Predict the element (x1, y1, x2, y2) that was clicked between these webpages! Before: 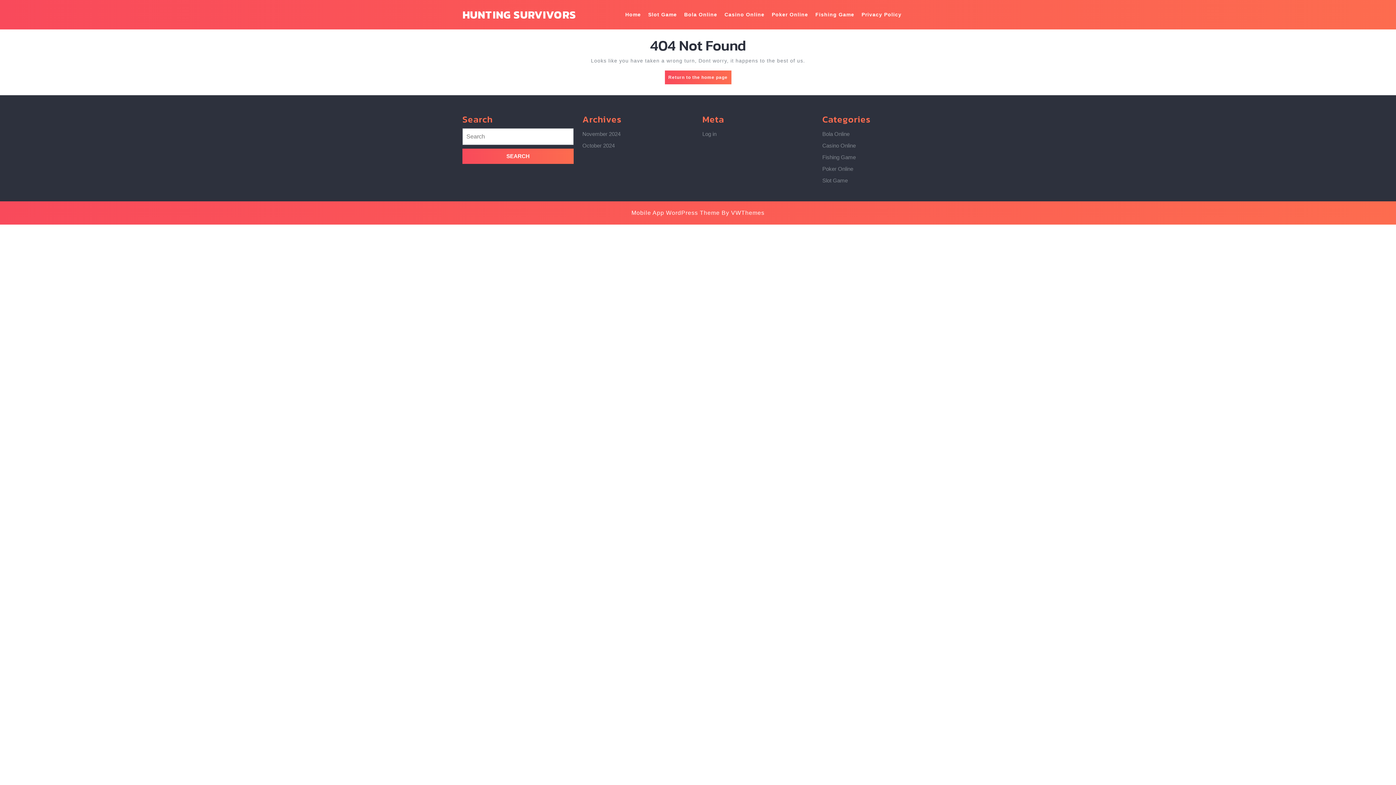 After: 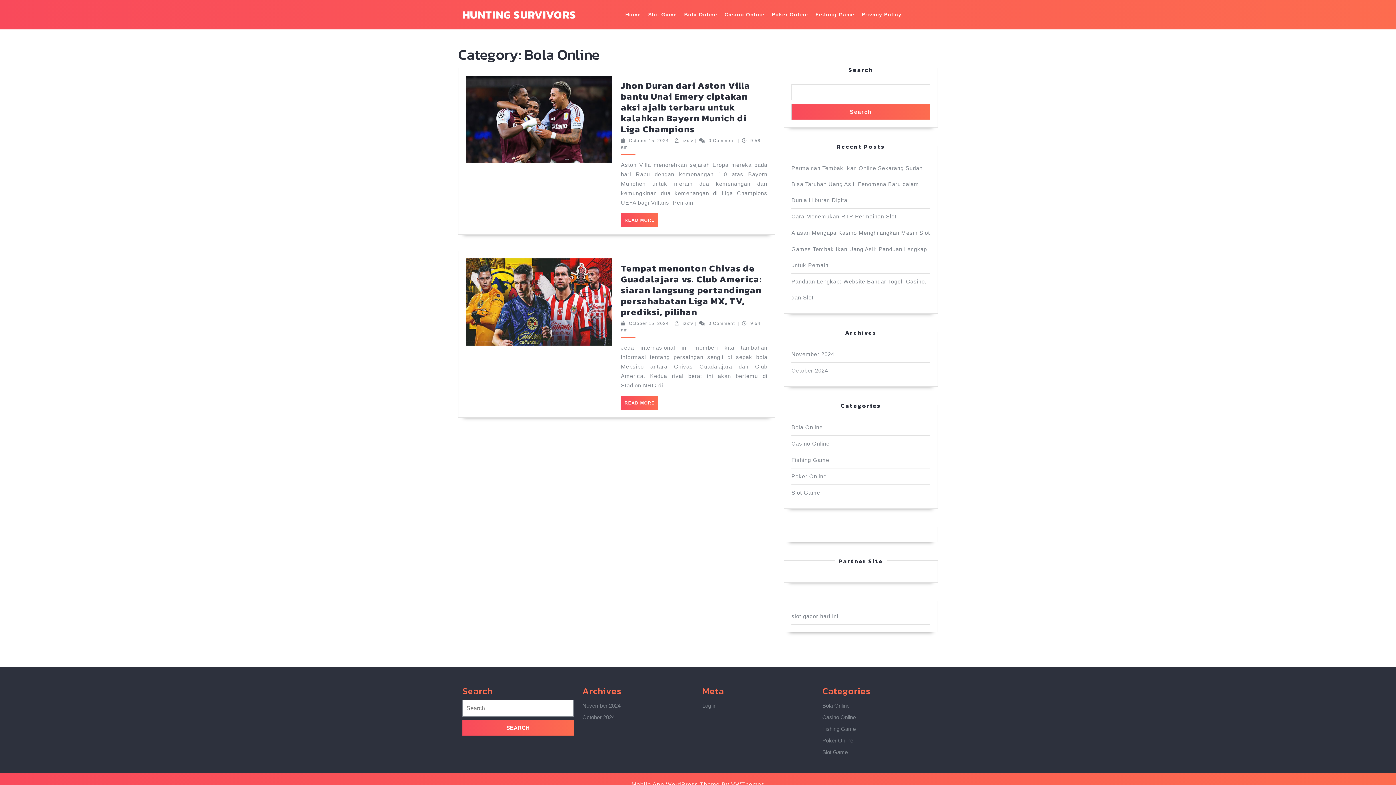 Action: bbox: (822, 130, 849, 137) label: Bola Online